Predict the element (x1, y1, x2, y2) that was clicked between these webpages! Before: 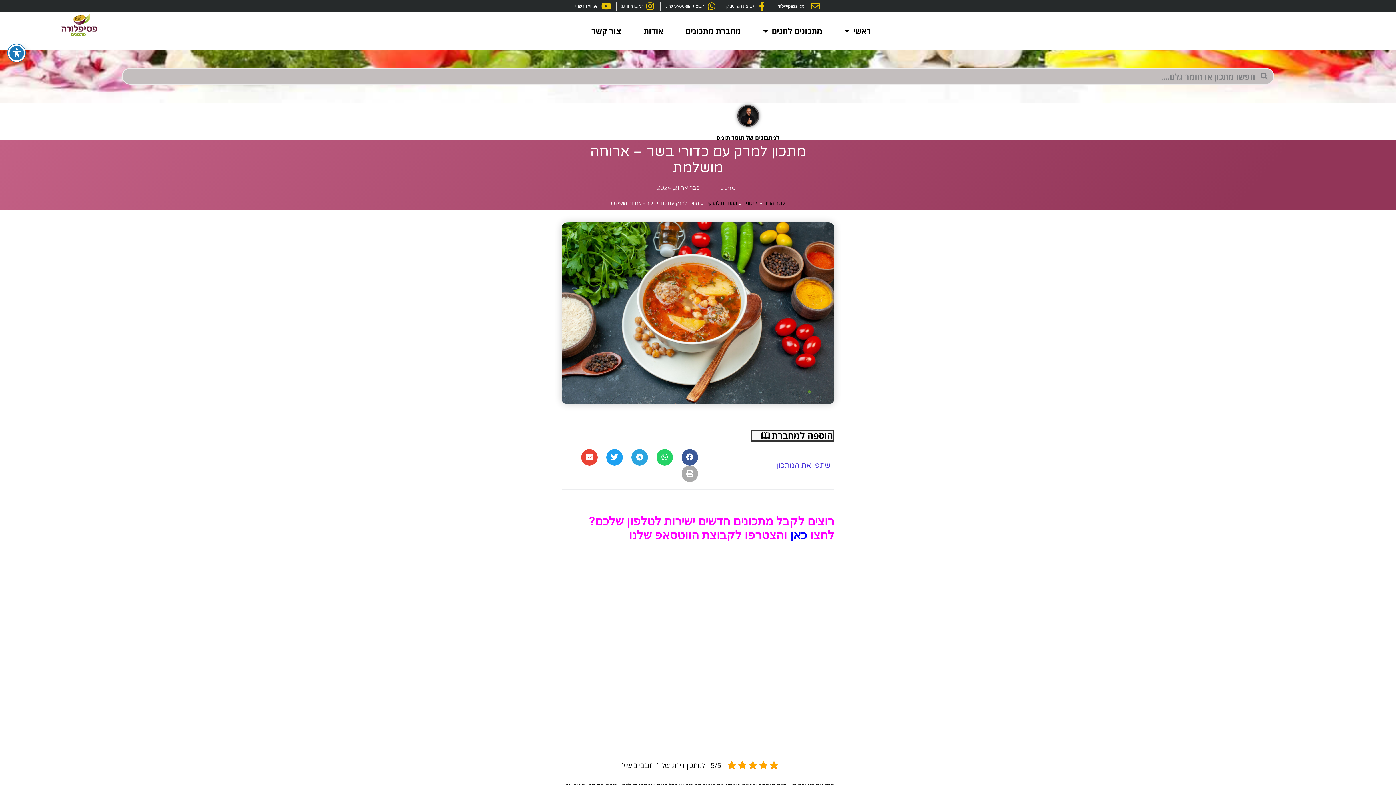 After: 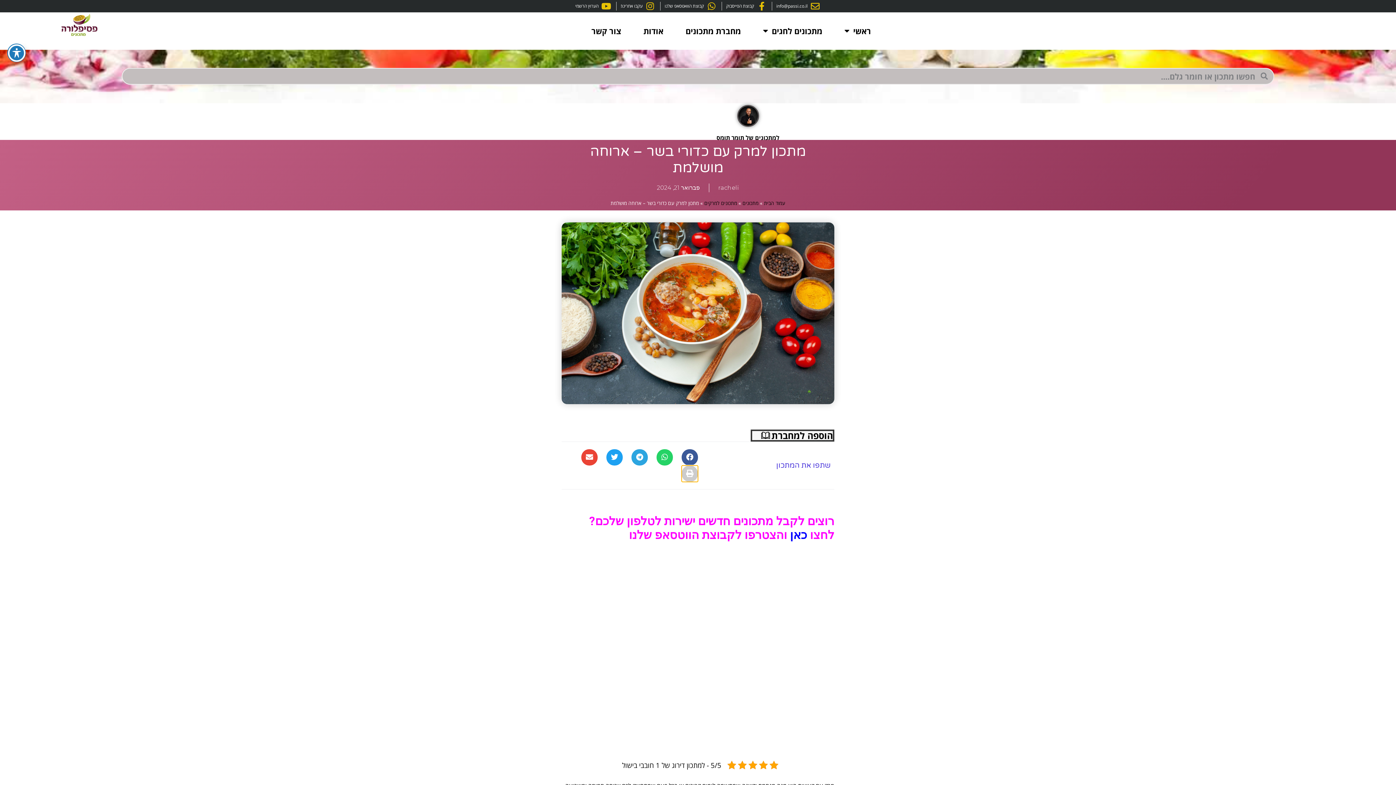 Action: bbox: (681, 465, 698, 482) label: שיתוף ב print